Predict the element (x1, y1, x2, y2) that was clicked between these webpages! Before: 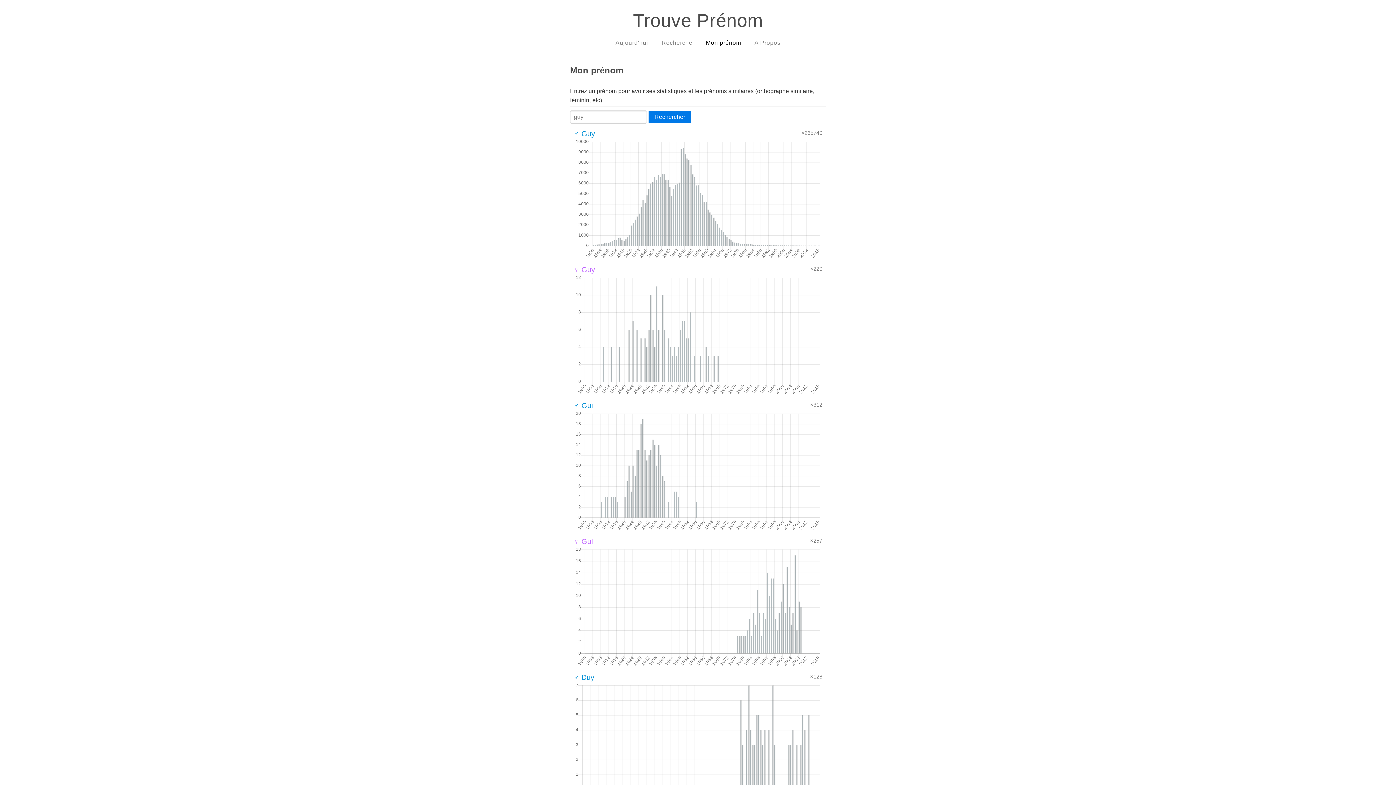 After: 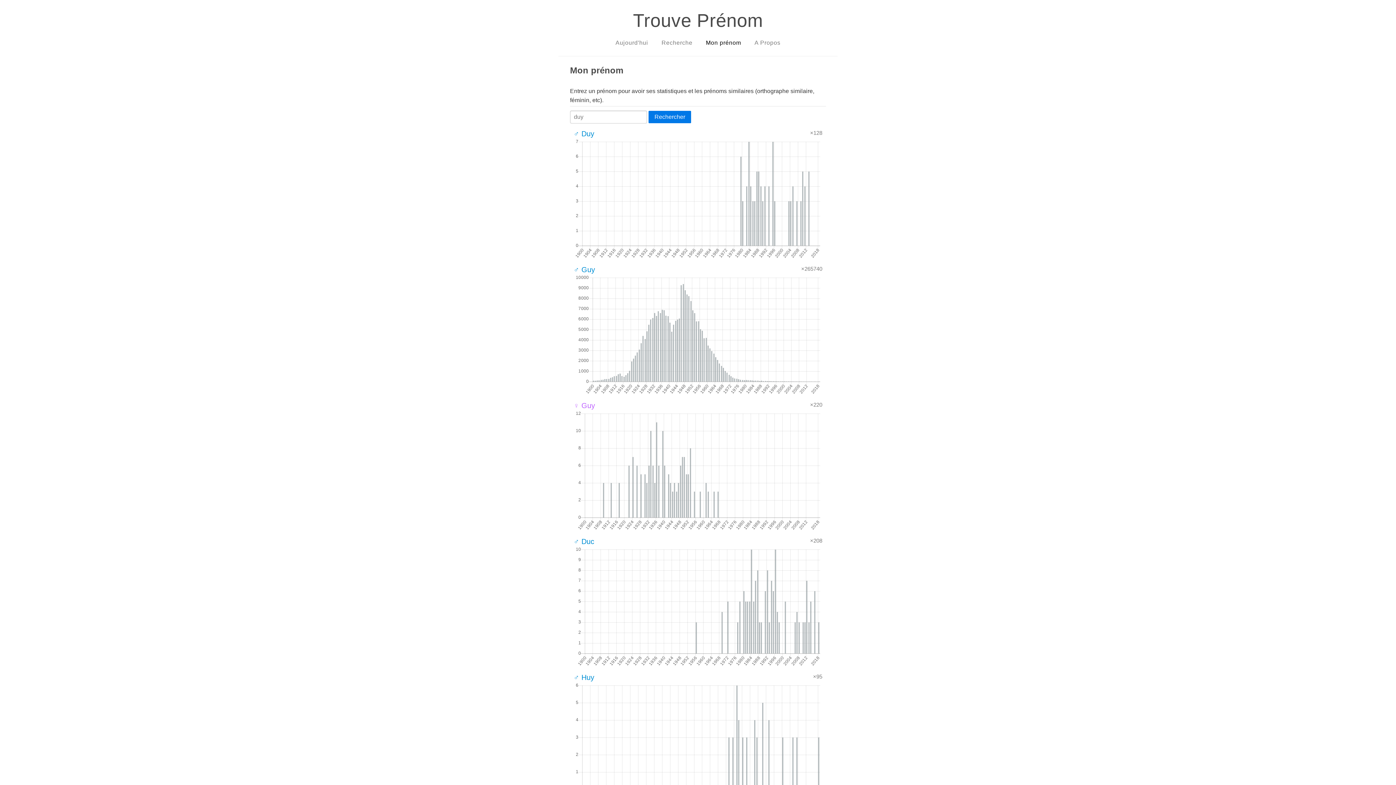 Action: bbox: (573, 673, 594, 681) label: ♂ Duy